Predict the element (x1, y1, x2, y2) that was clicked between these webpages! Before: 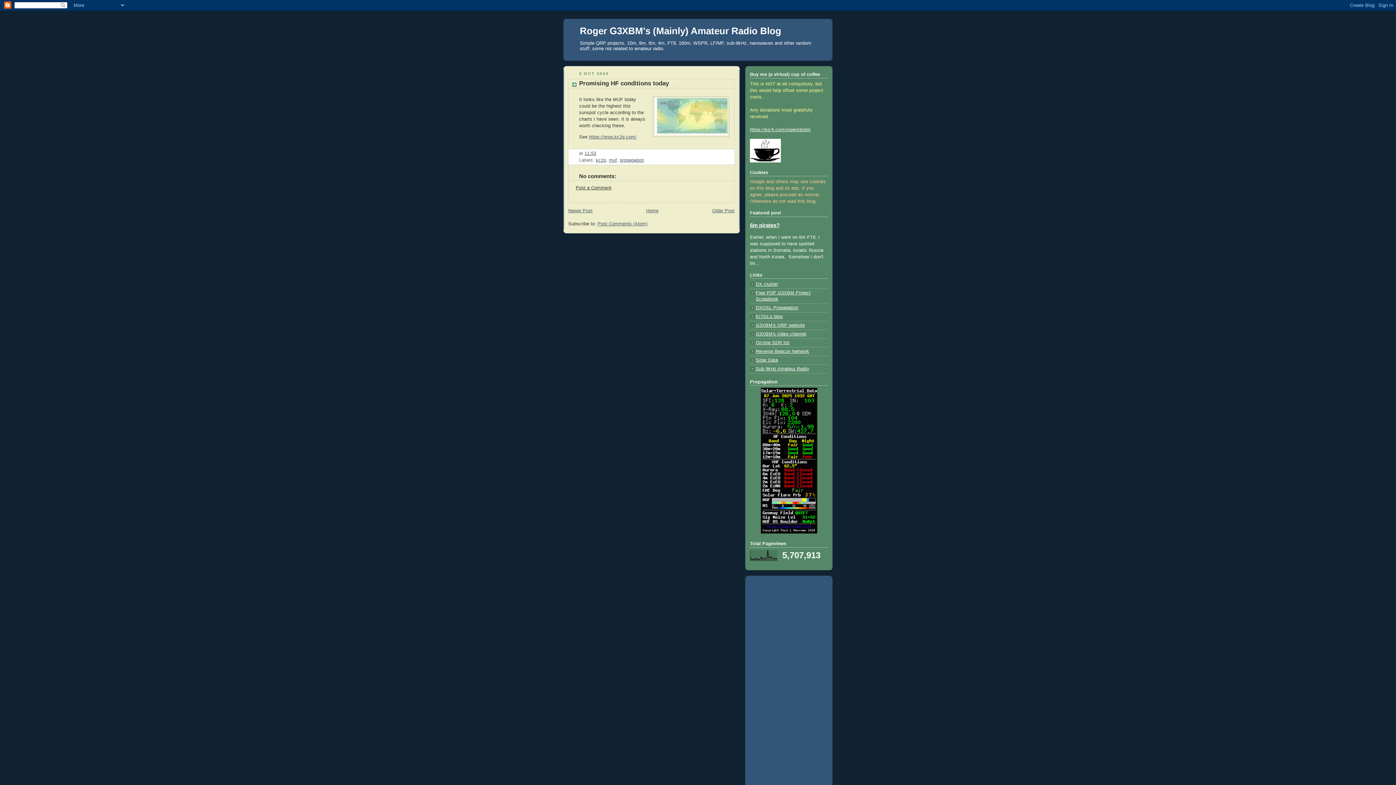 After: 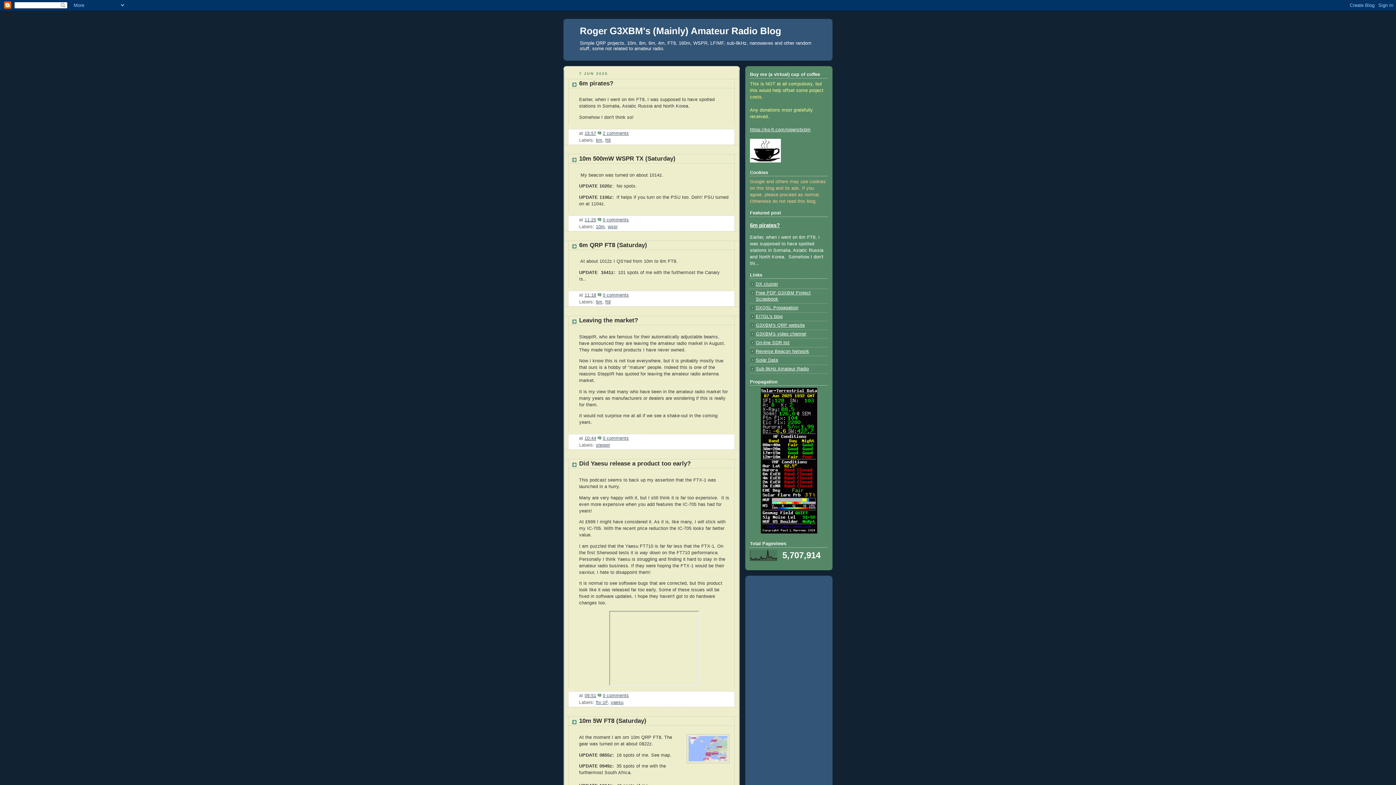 Action: label: Roger G3XBM's (Mainly) Amateur Radio Blog bbox: (580, 25, 781, 36)